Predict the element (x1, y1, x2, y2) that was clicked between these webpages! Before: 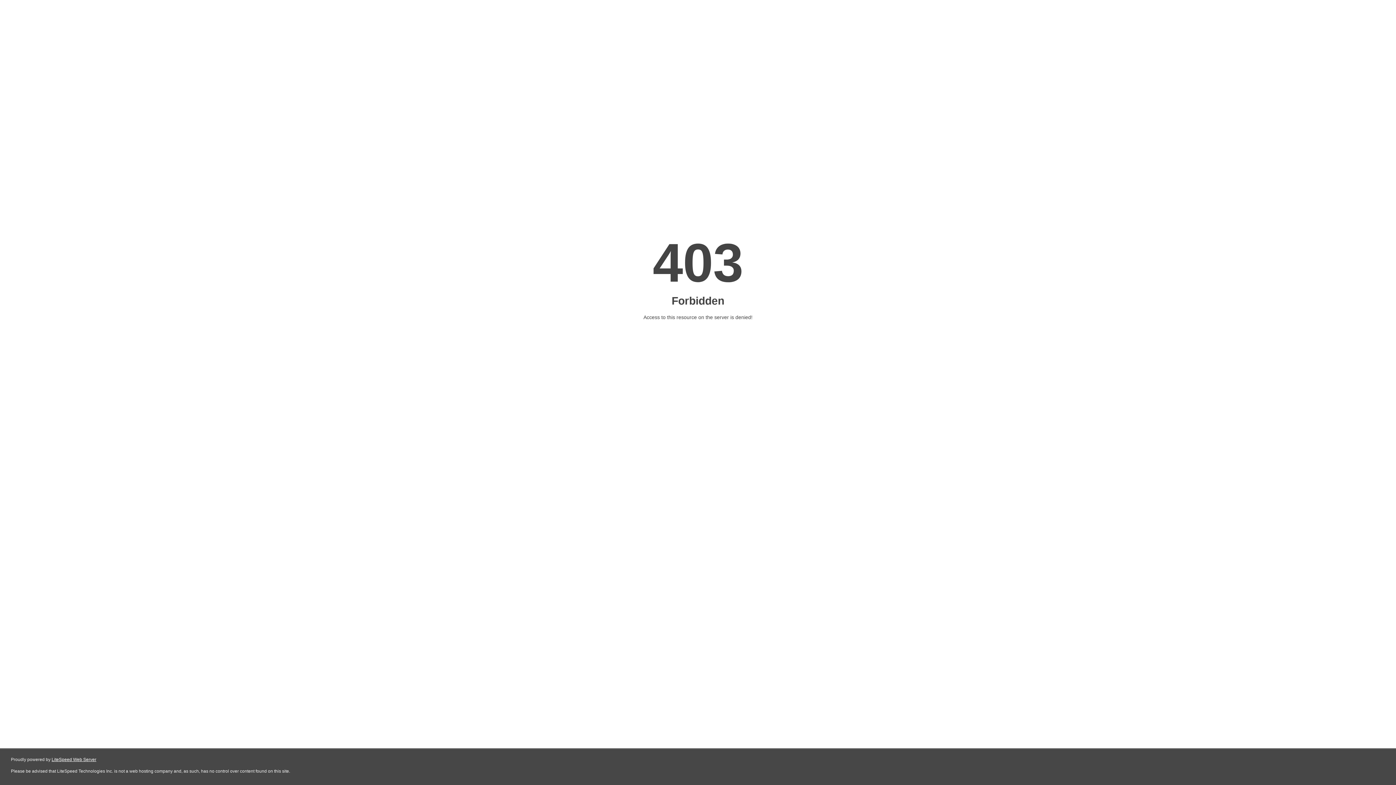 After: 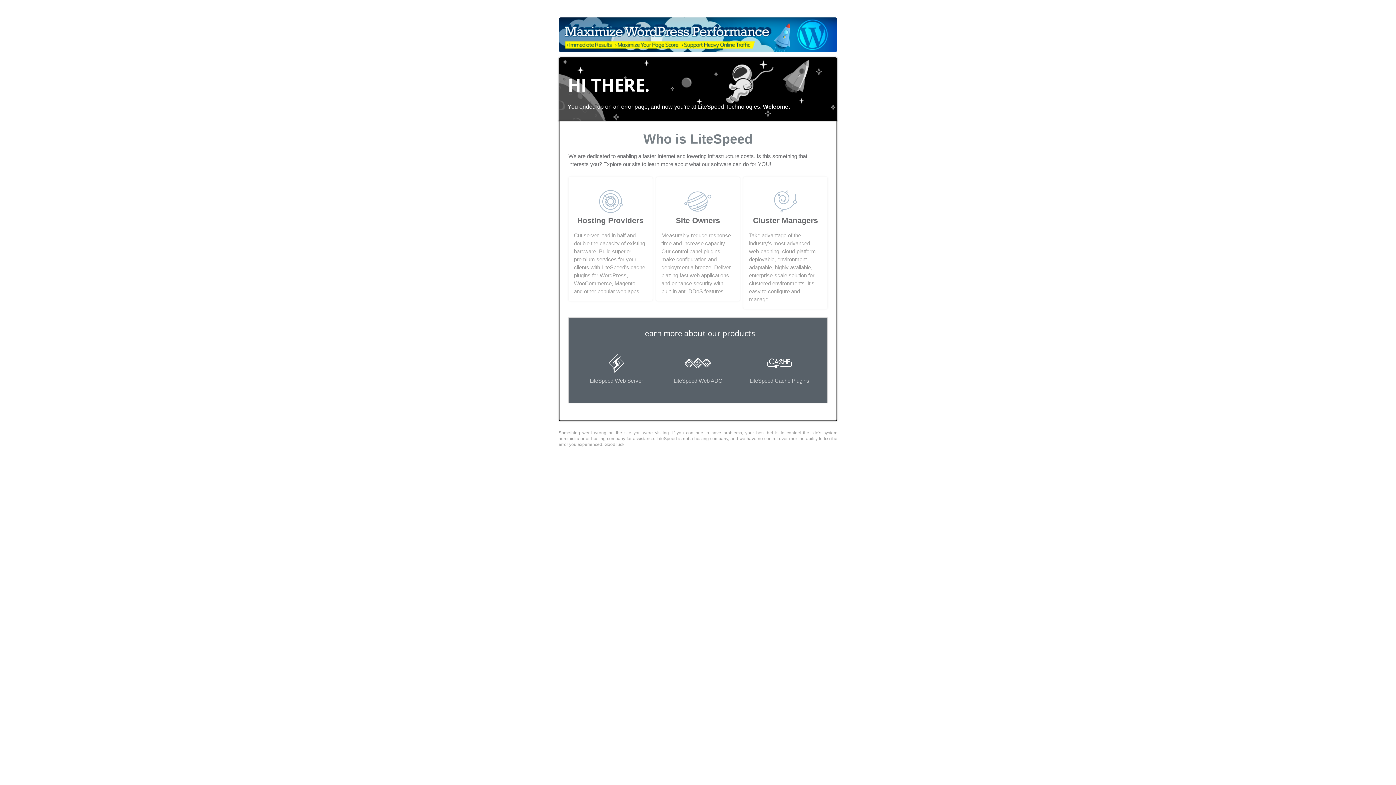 Action: label: LiteSpeed Web Server bbox: (51, 757, 96, 762)